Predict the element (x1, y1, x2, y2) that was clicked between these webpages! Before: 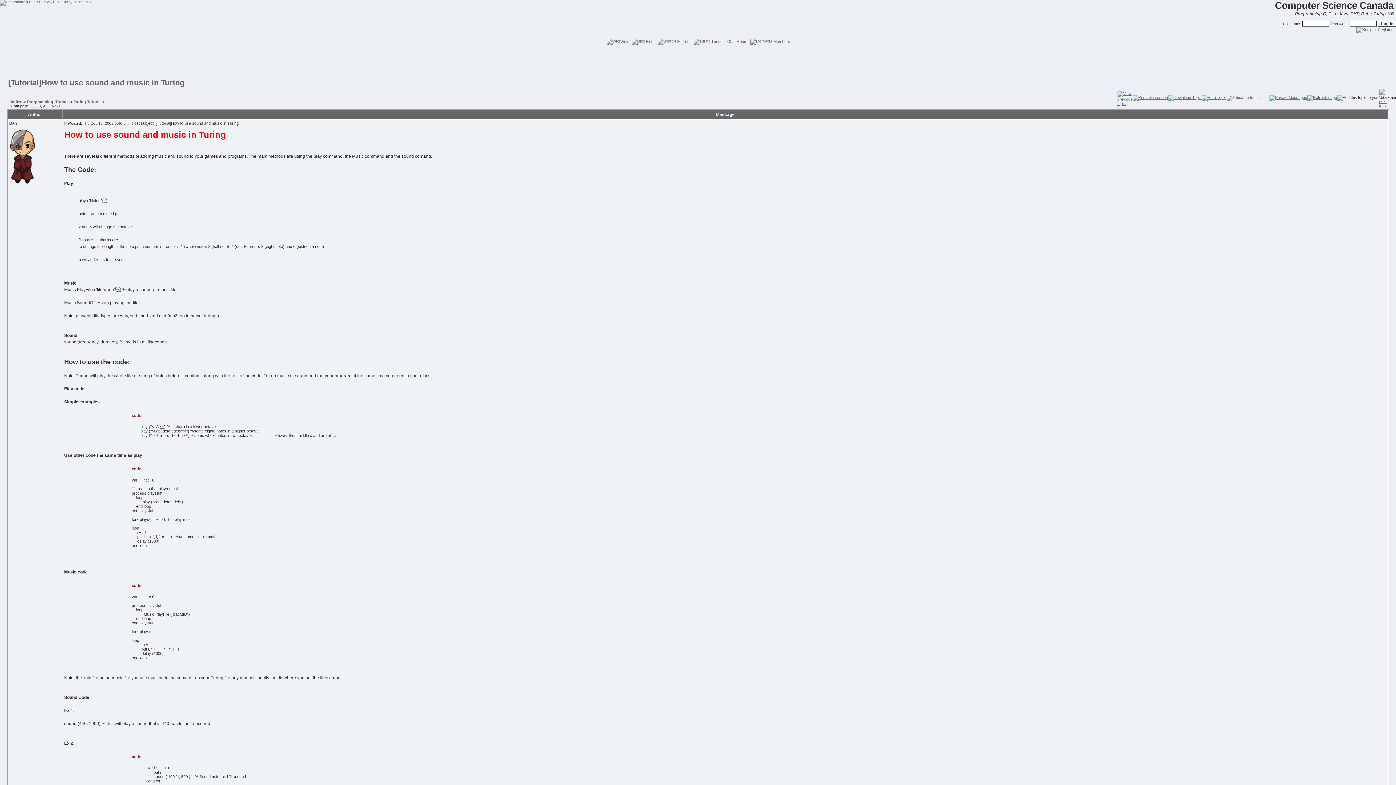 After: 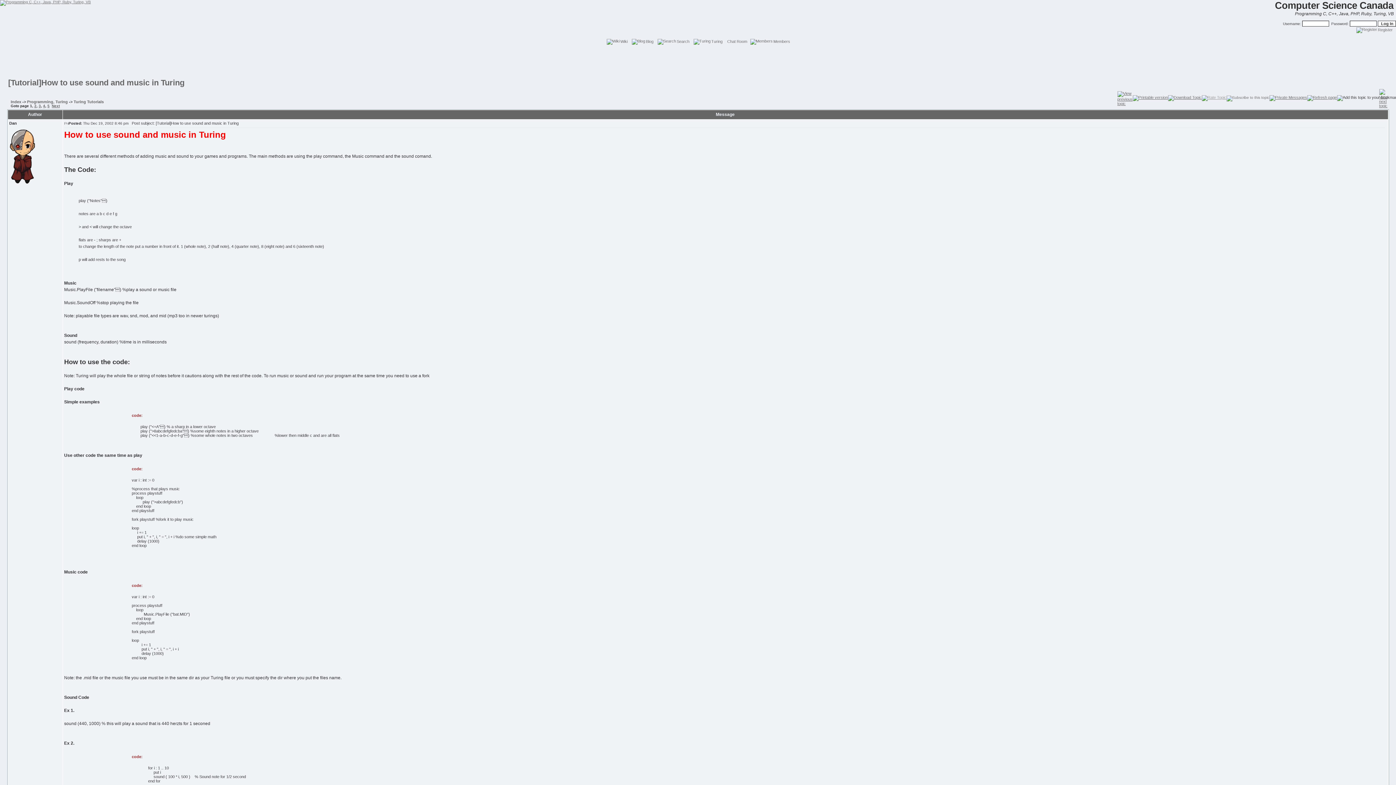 Action: bbox: (1202, 95, 1226, 99)